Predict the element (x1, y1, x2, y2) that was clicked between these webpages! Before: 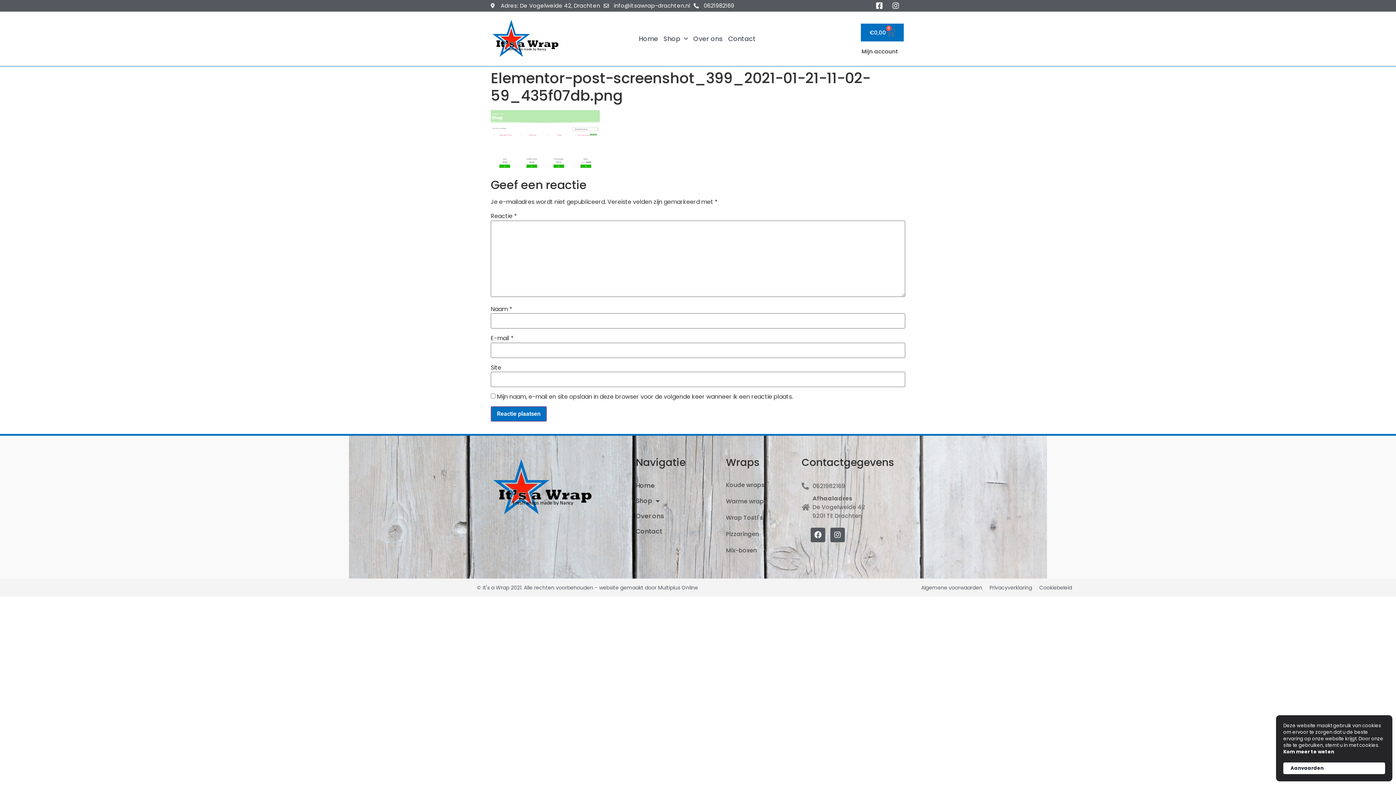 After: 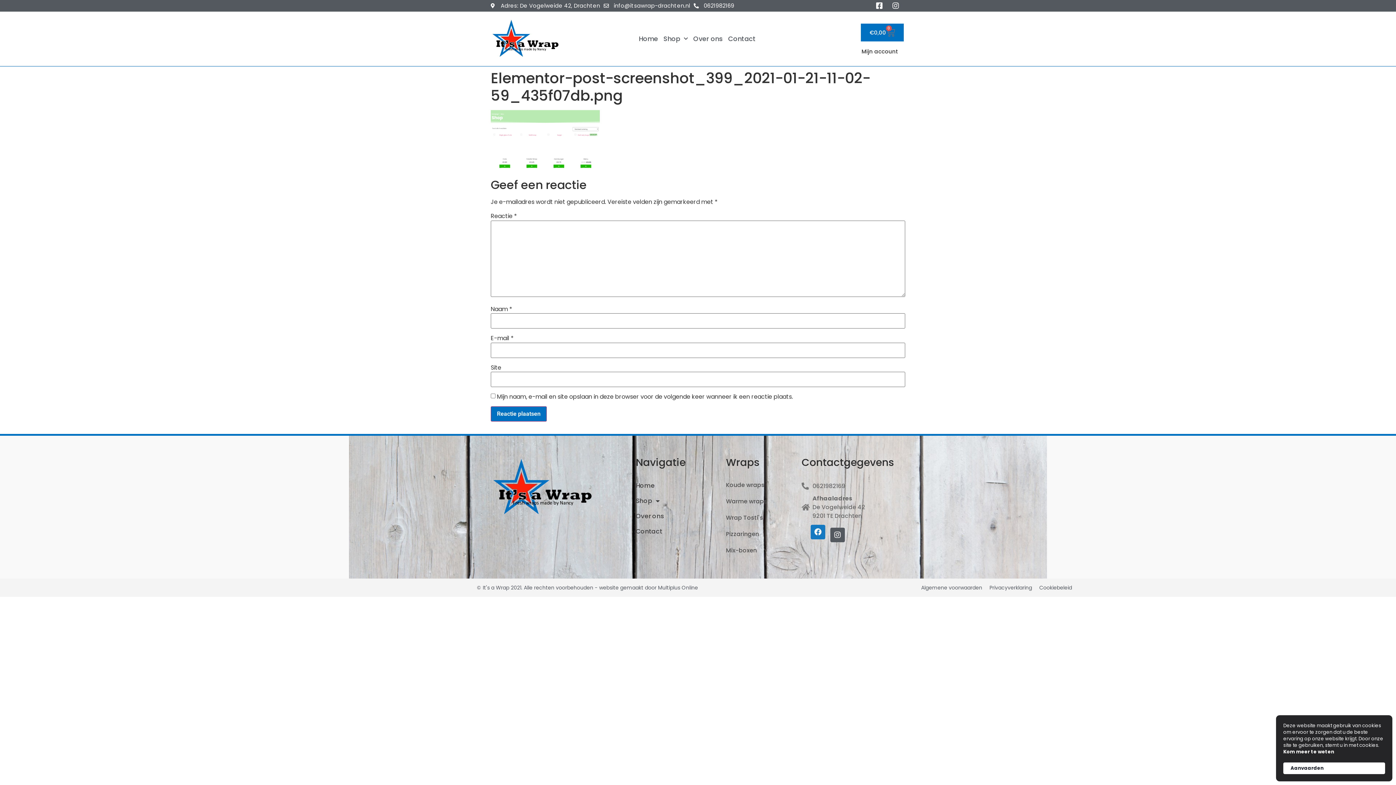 Action: bbox: (810, 528, 825, 542) label: Facebook